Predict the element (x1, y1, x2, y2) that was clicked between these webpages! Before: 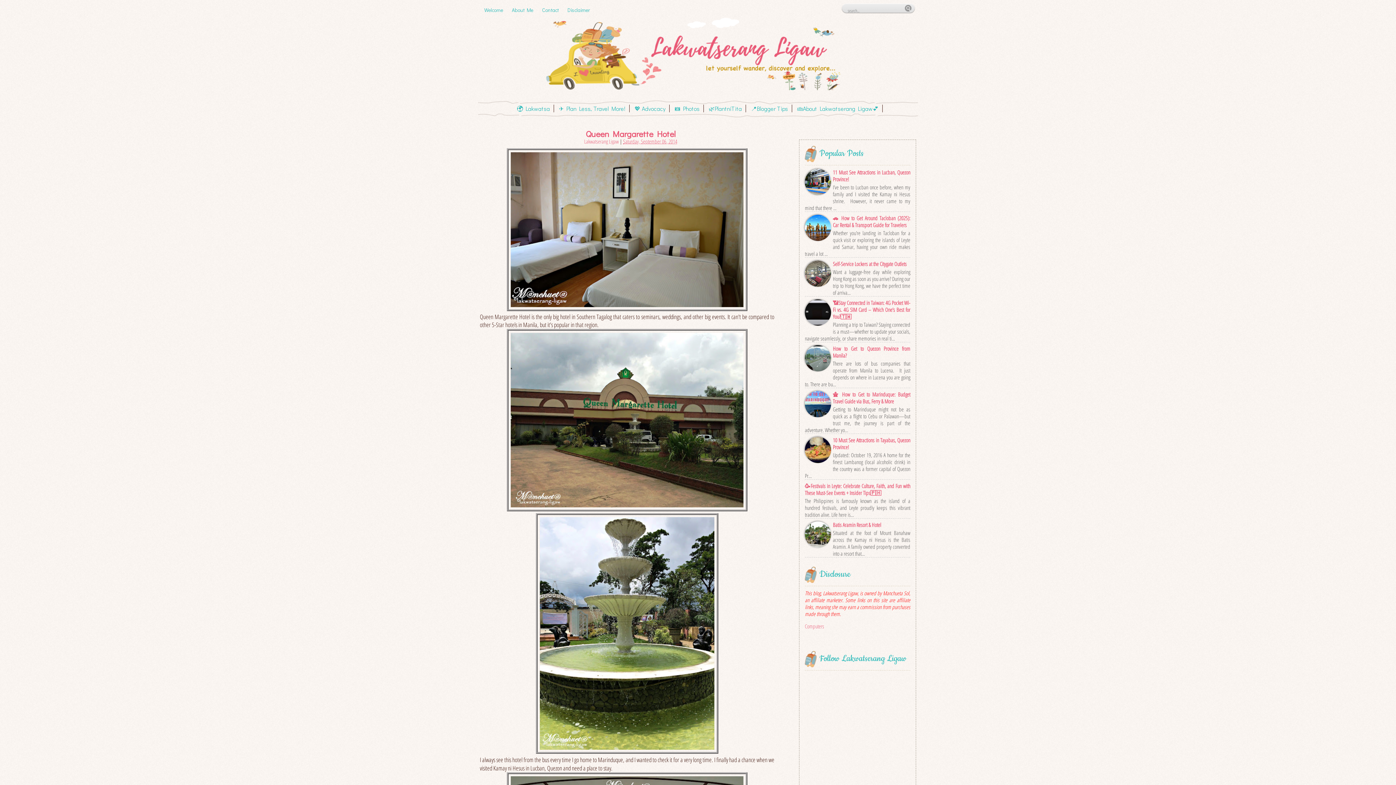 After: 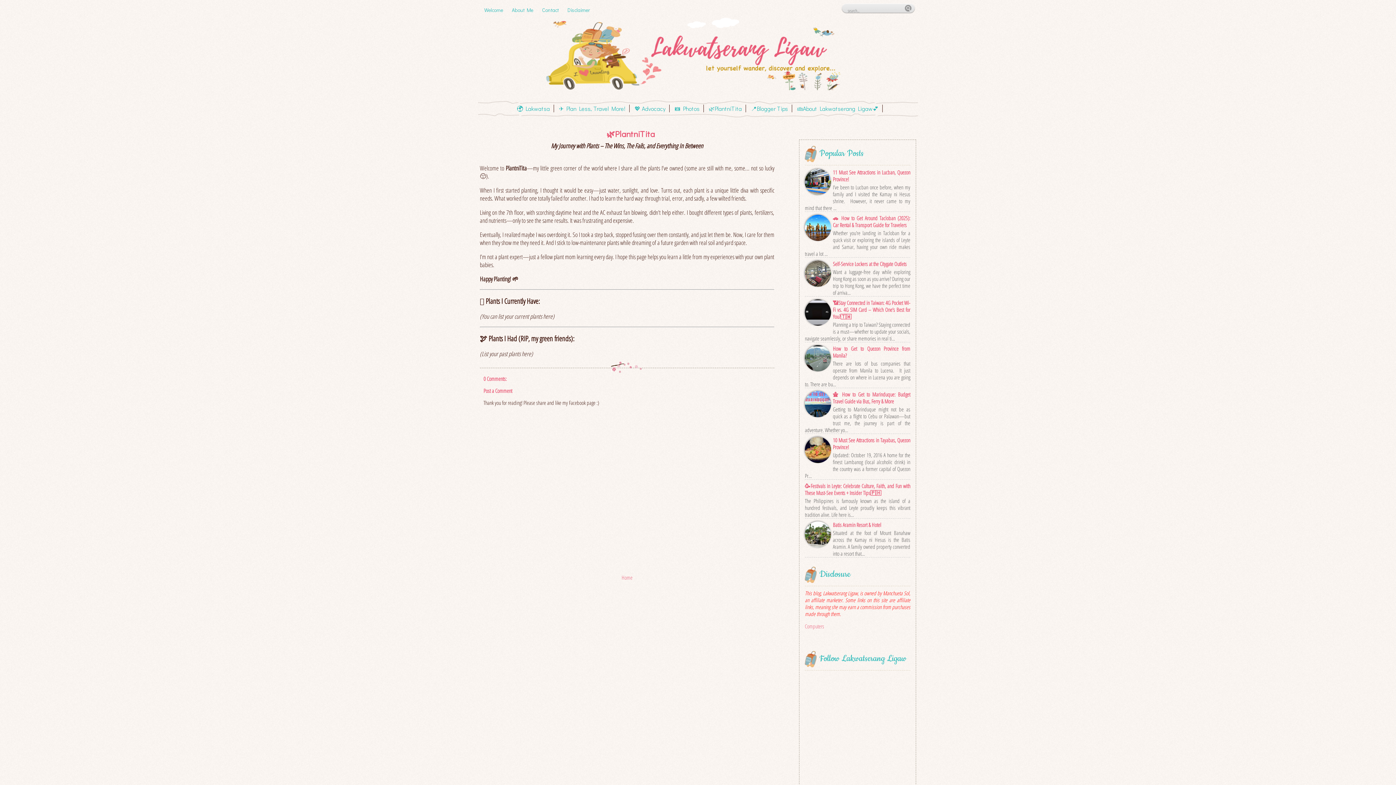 Action: bbox: (705, 101, 745, 116) label: 🌿PlantniTita